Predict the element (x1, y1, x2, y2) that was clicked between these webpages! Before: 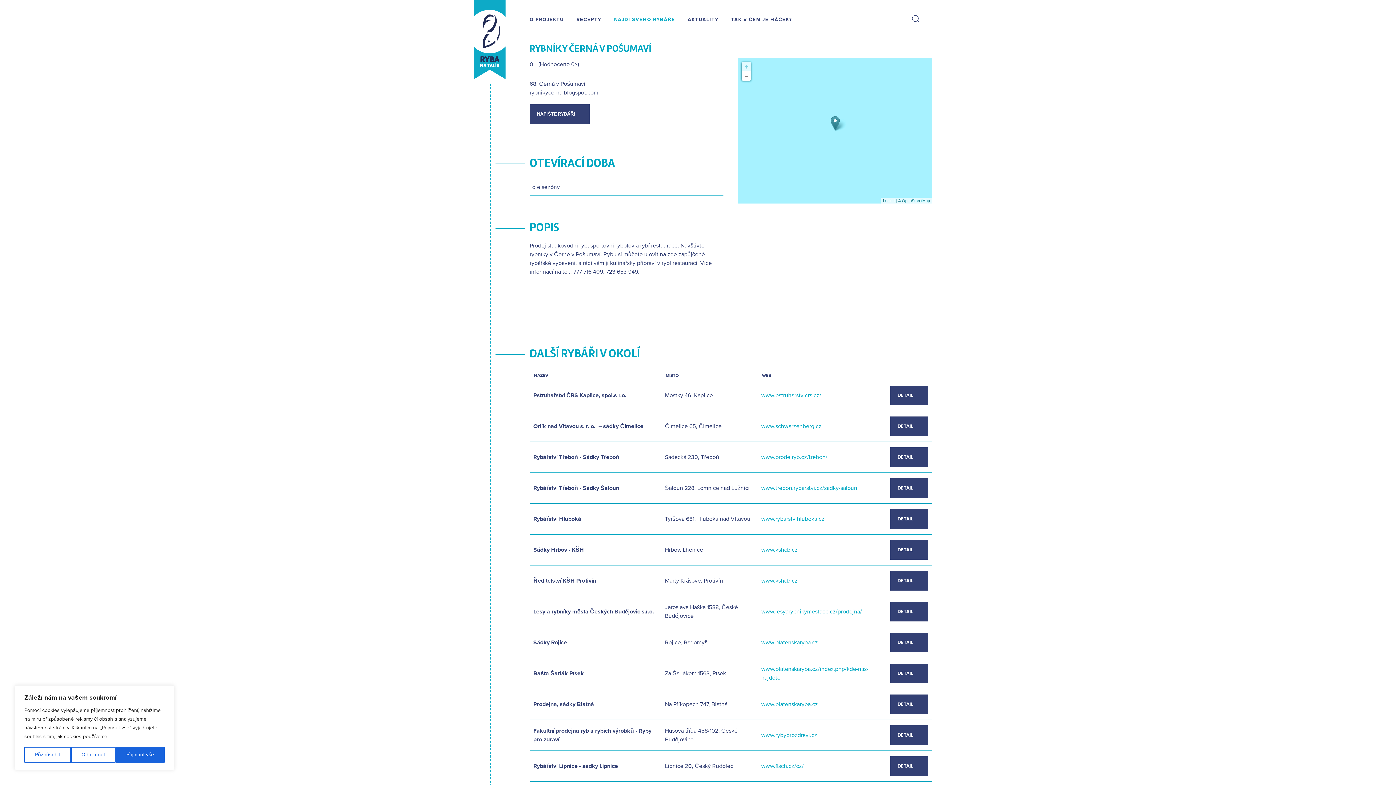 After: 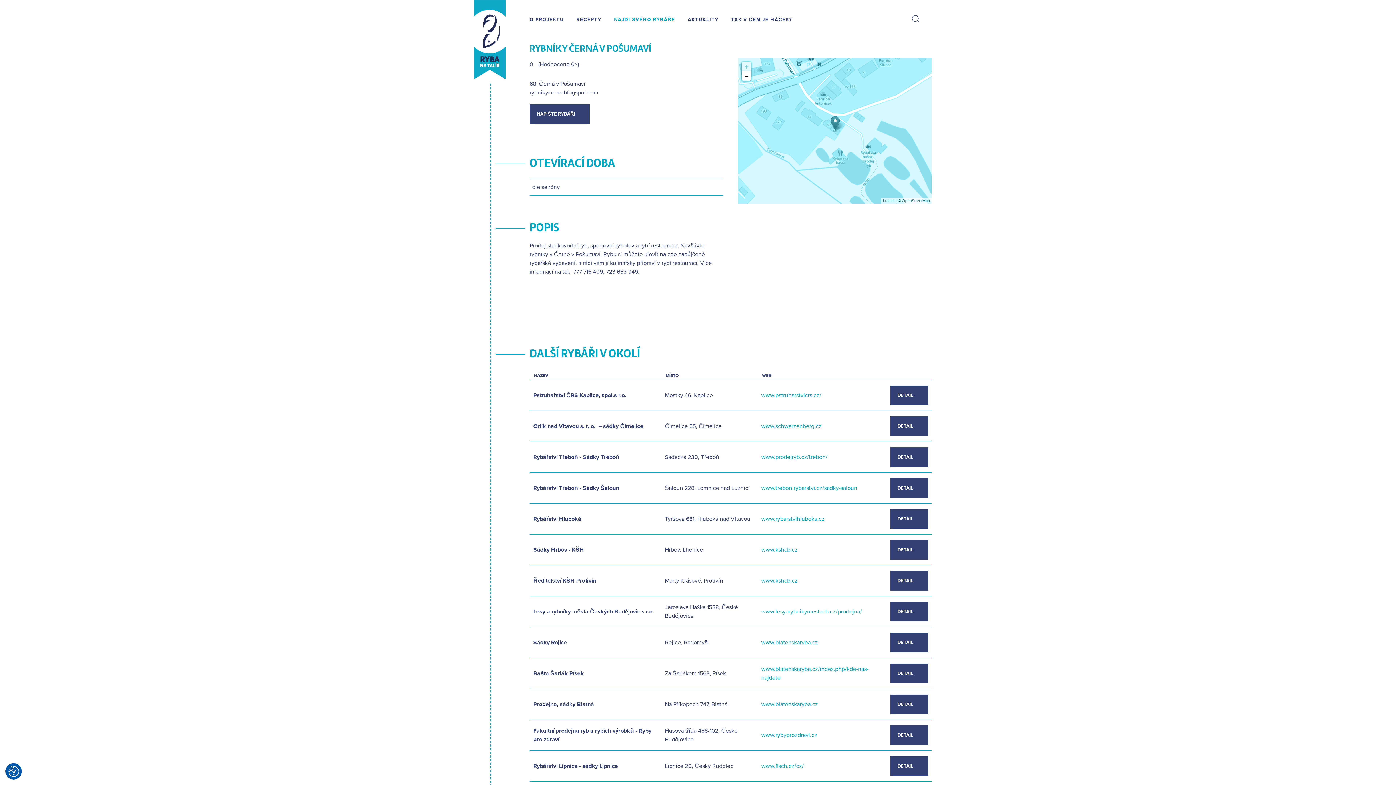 Action: bbox: (70, 747, 115, 763) label: Odmítnout